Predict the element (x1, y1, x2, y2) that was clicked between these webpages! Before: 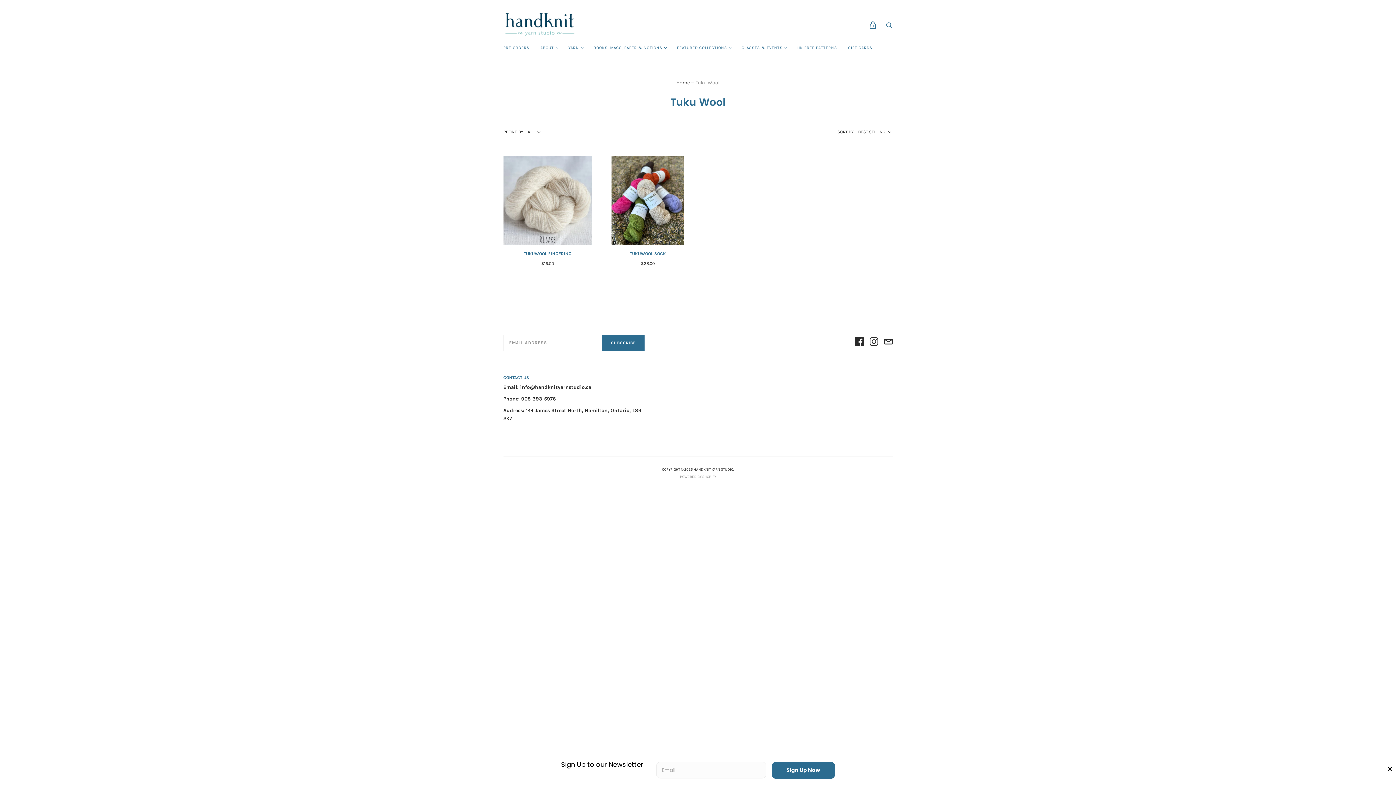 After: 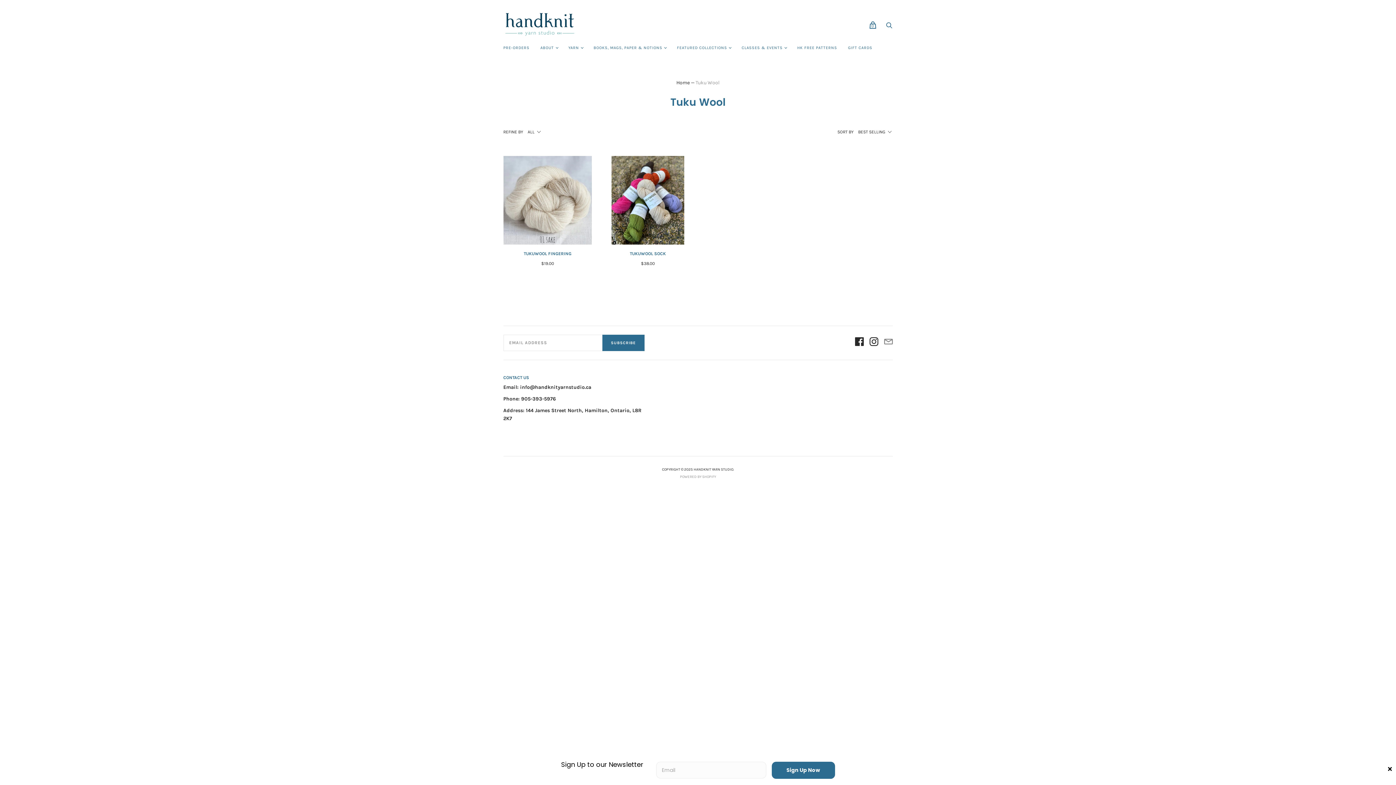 Action: bbox: (884, 337, 892, 348)